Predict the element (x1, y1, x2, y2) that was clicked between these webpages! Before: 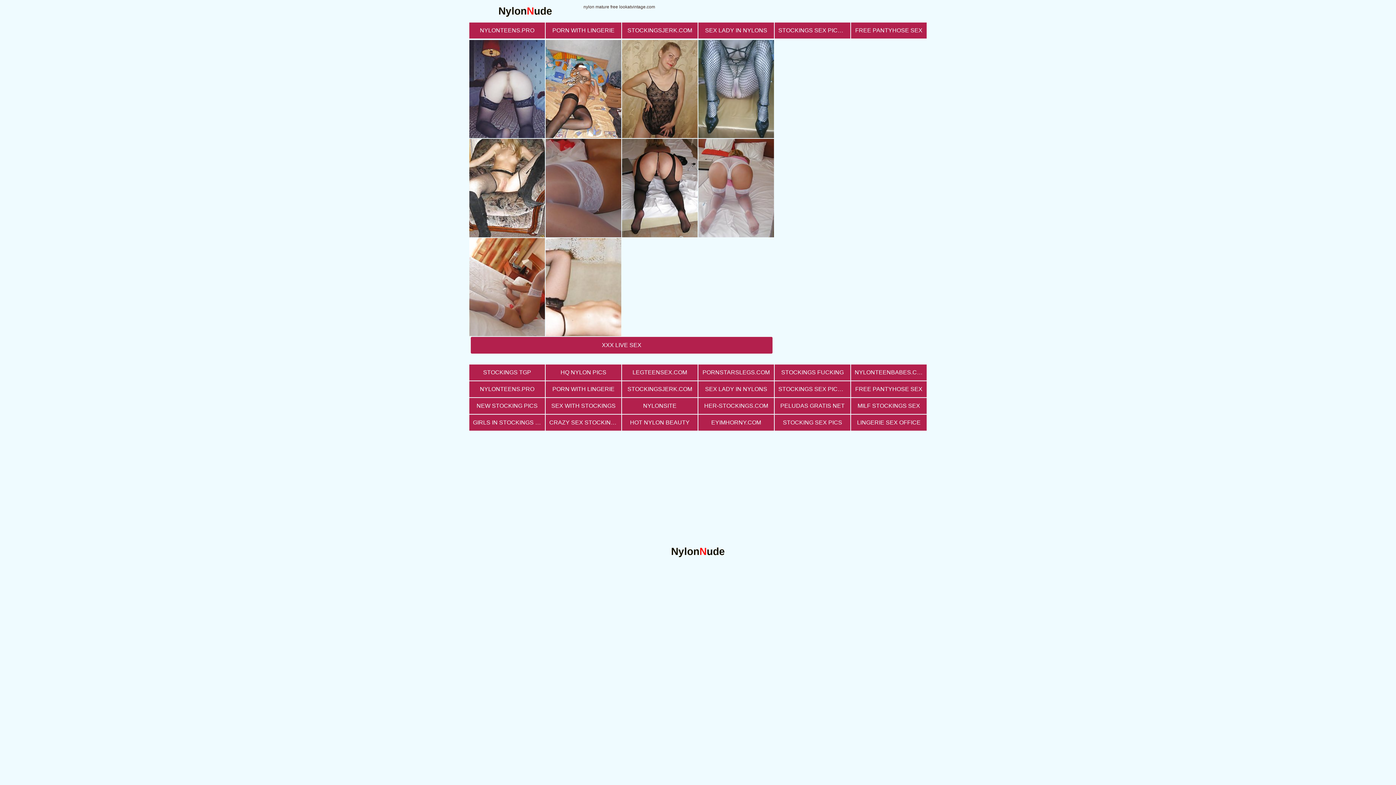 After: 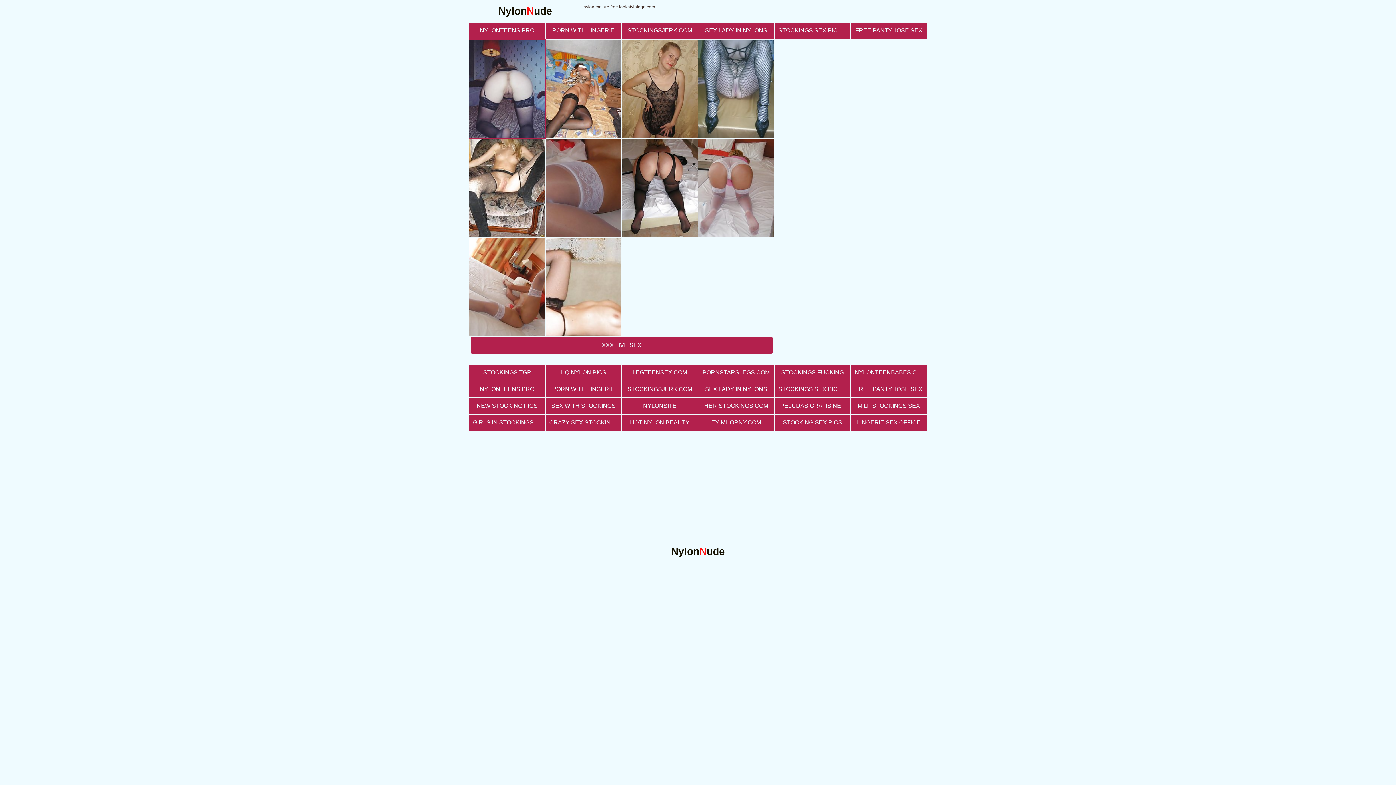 Action: bbox: (469, 40, 545, 138)